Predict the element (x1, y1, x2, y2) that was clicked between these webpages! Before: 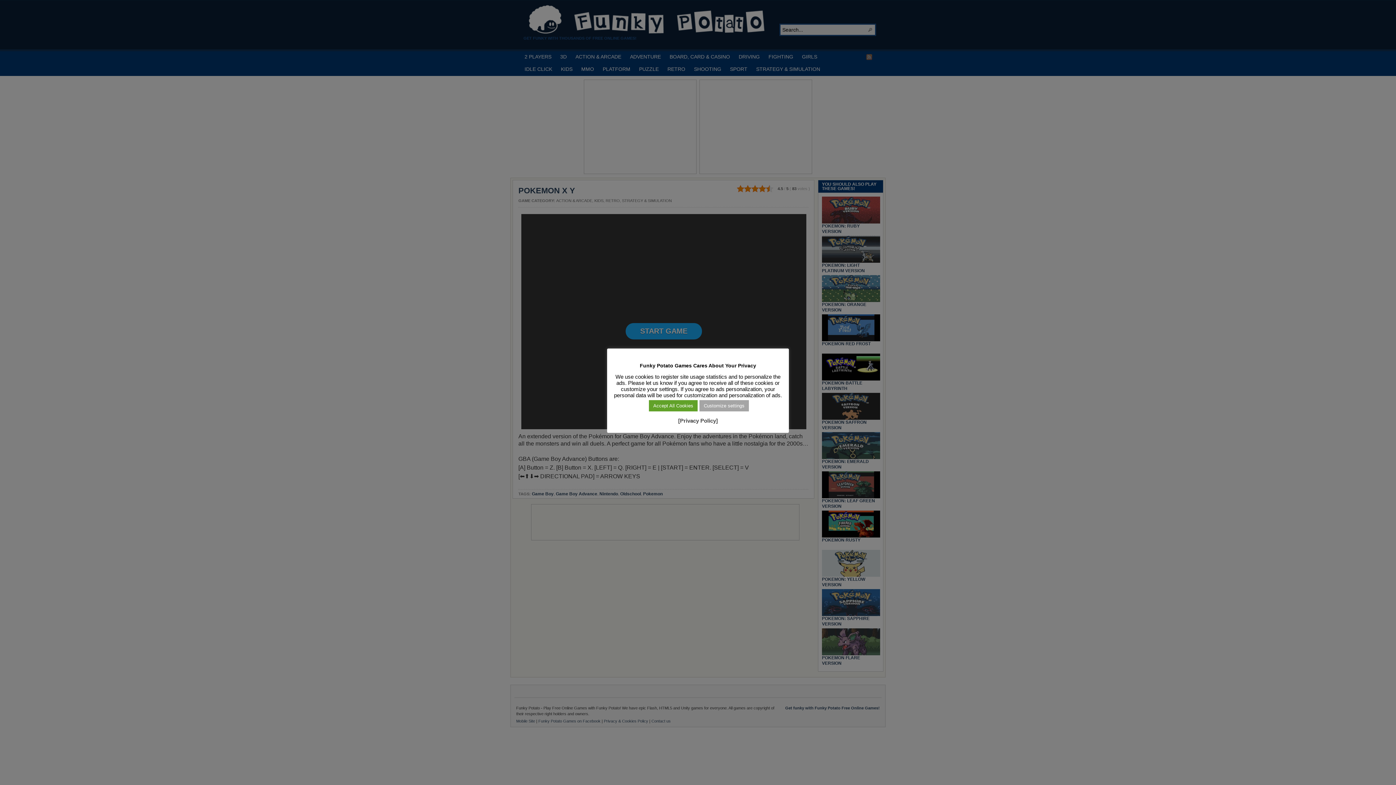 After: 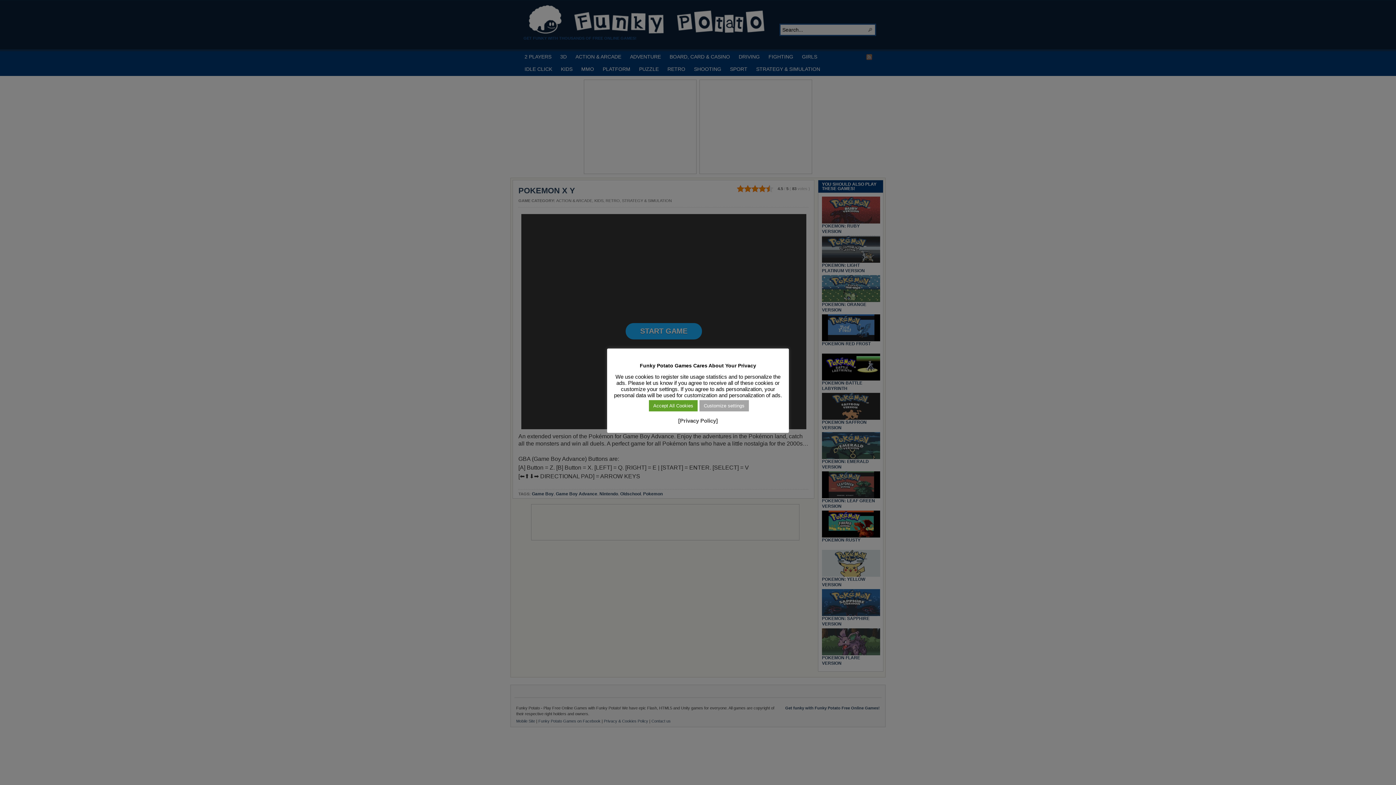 Action: bbox: (678, 417, 718, 424) label: [Privacy Policy]